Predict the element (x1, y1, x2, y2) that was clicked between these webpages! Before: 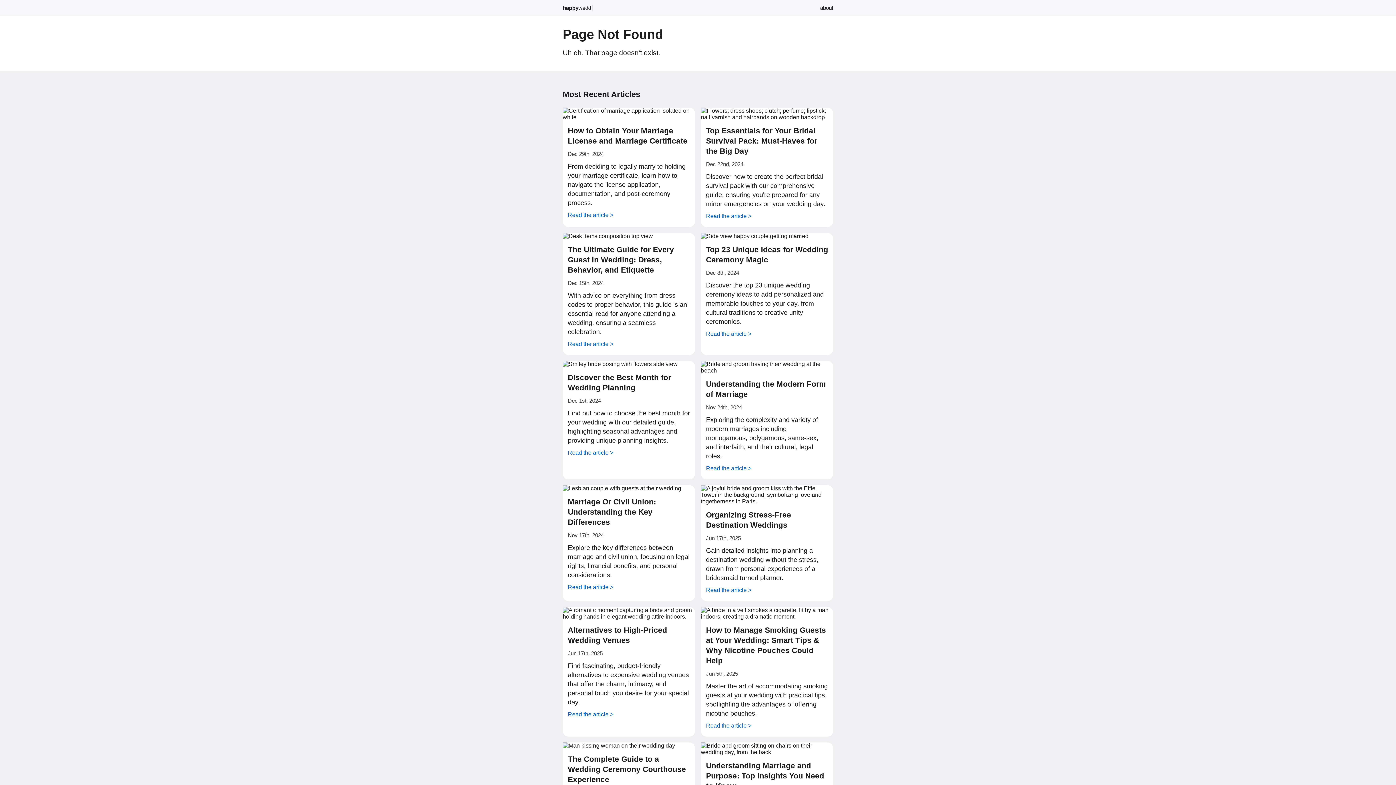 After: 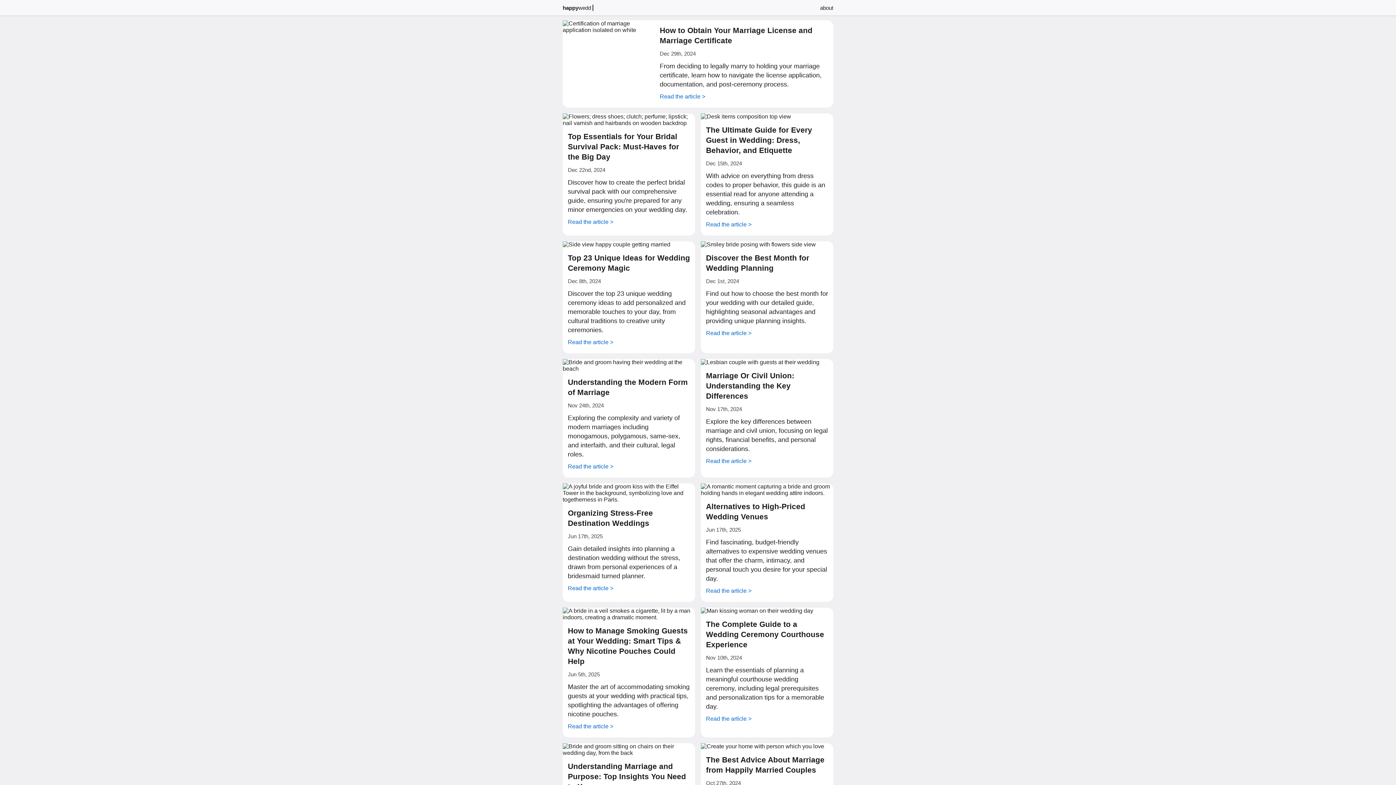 Action: label: happywedd bbox: (562, 4, 591, 10)